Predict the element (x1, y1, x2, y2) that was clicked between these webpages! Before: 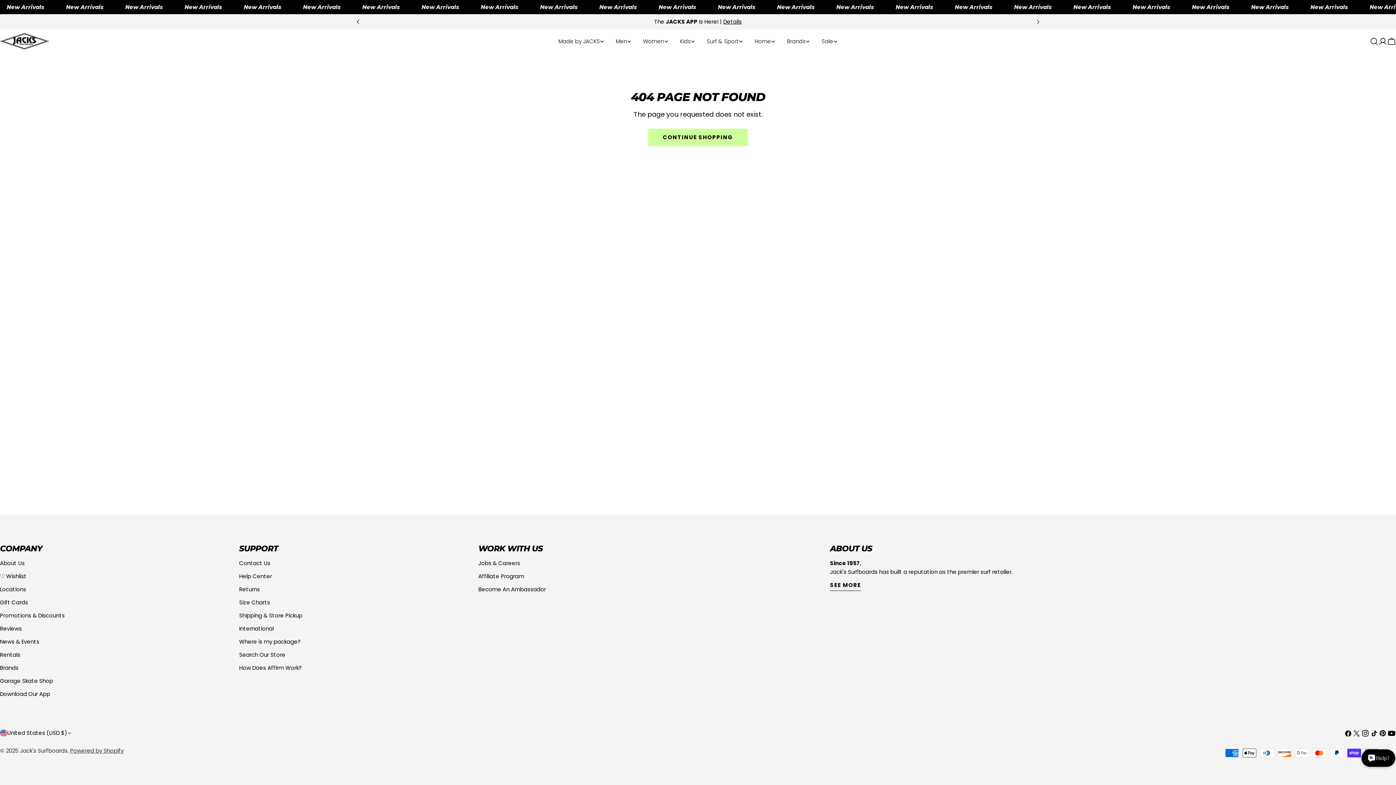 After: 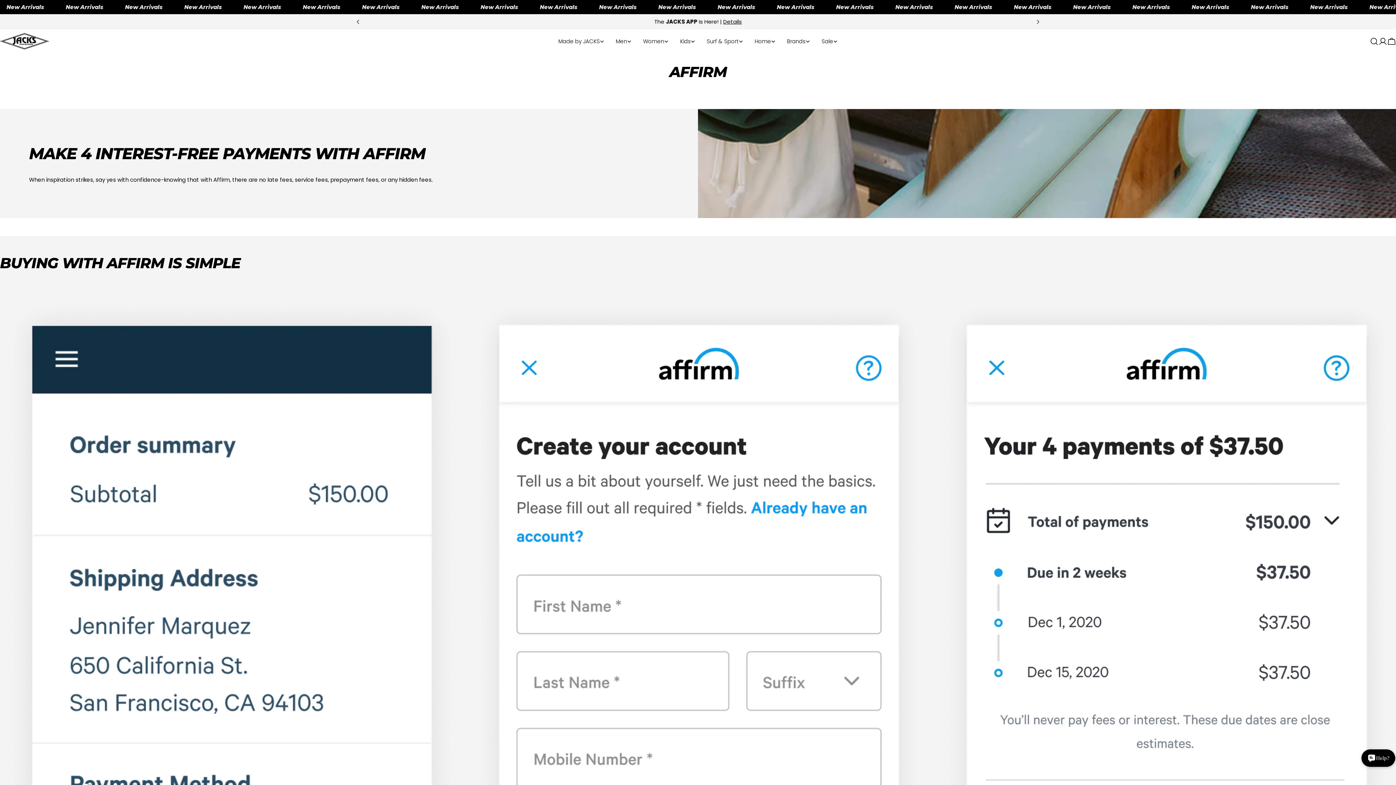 Action: label: How Does Affirm Work? bbox: (239, 664, 301, 672)